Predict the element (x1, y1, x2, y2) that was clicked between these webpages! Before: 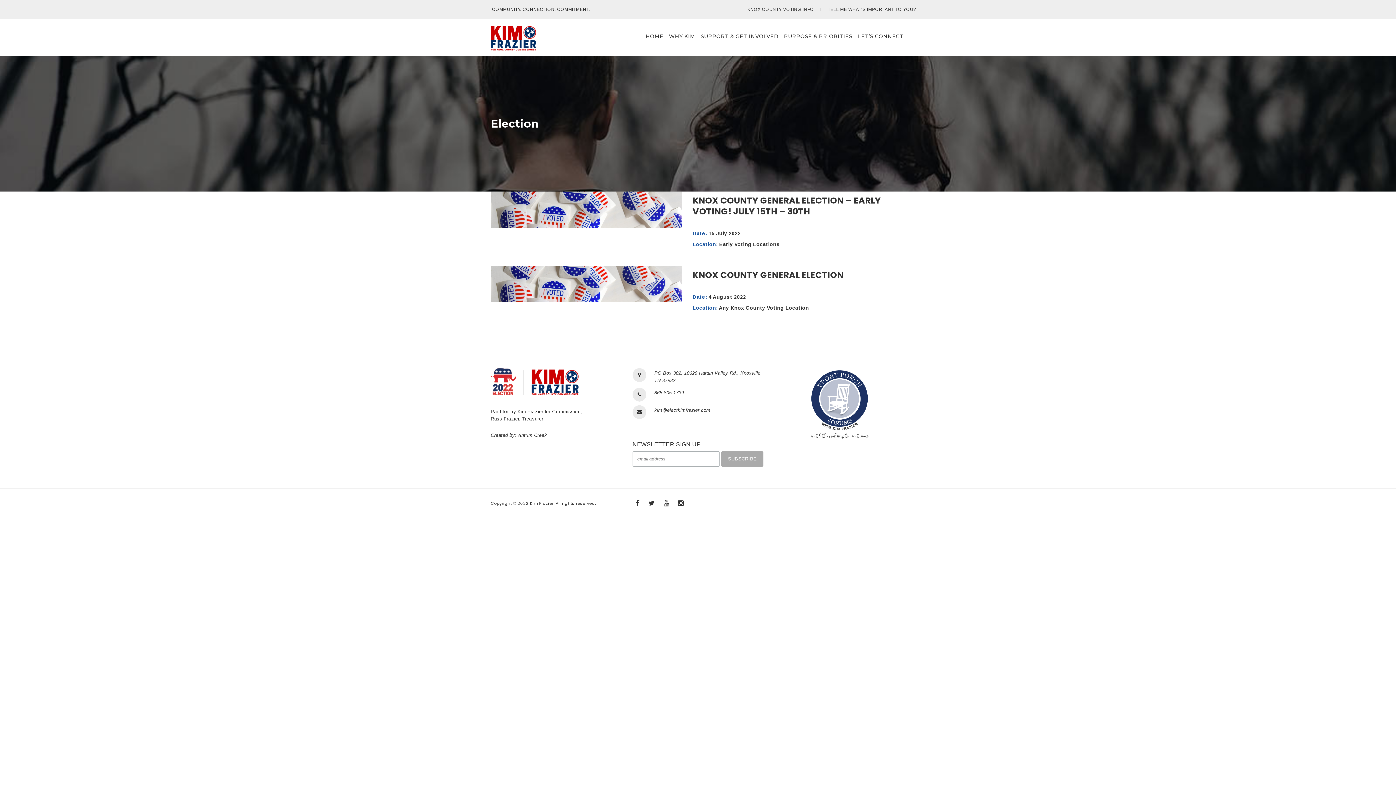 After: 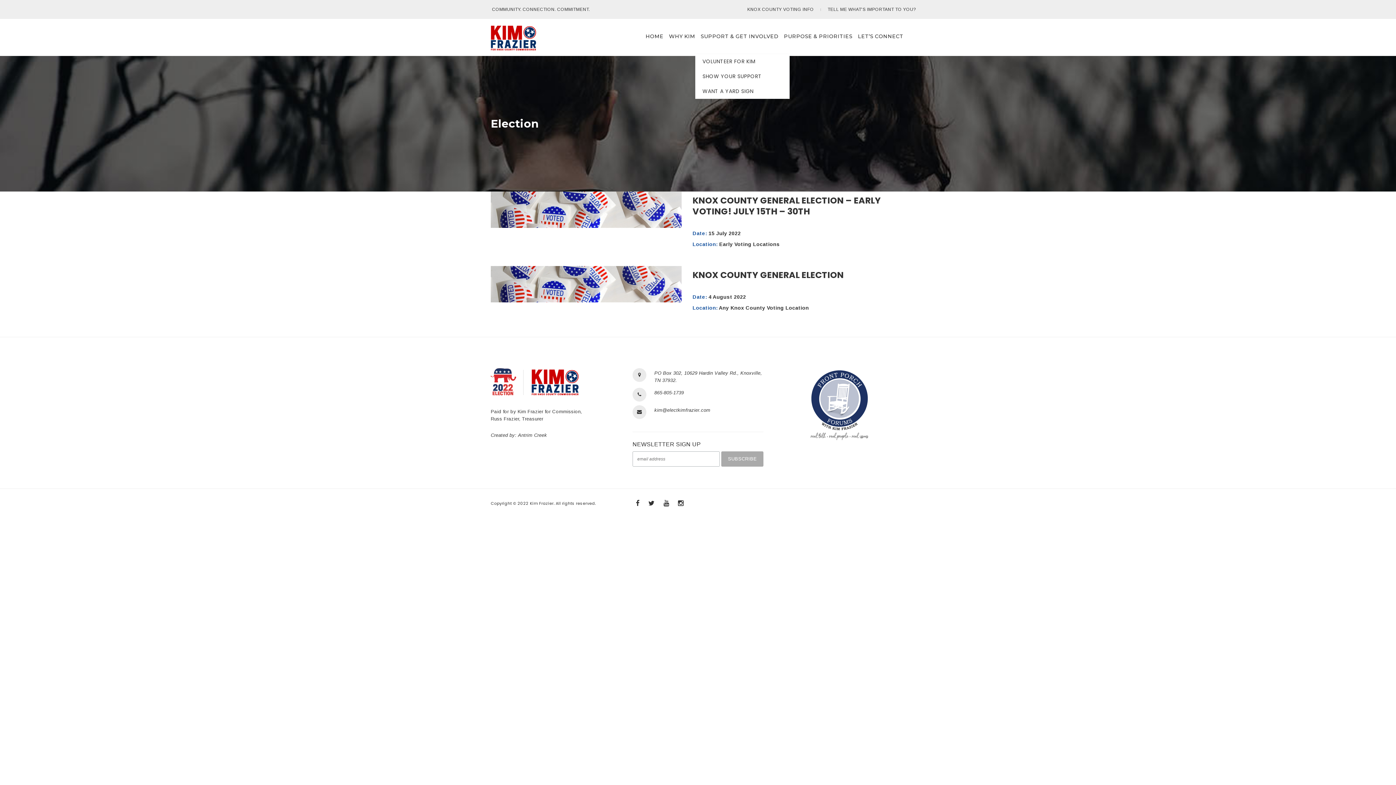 Action: bbox: (490, 18, 905, 63) label: HOME
WHY KIM
SUPPORT & GET INVOLVED
PURPOSE & PRIORITIES
LET’S CONNECT